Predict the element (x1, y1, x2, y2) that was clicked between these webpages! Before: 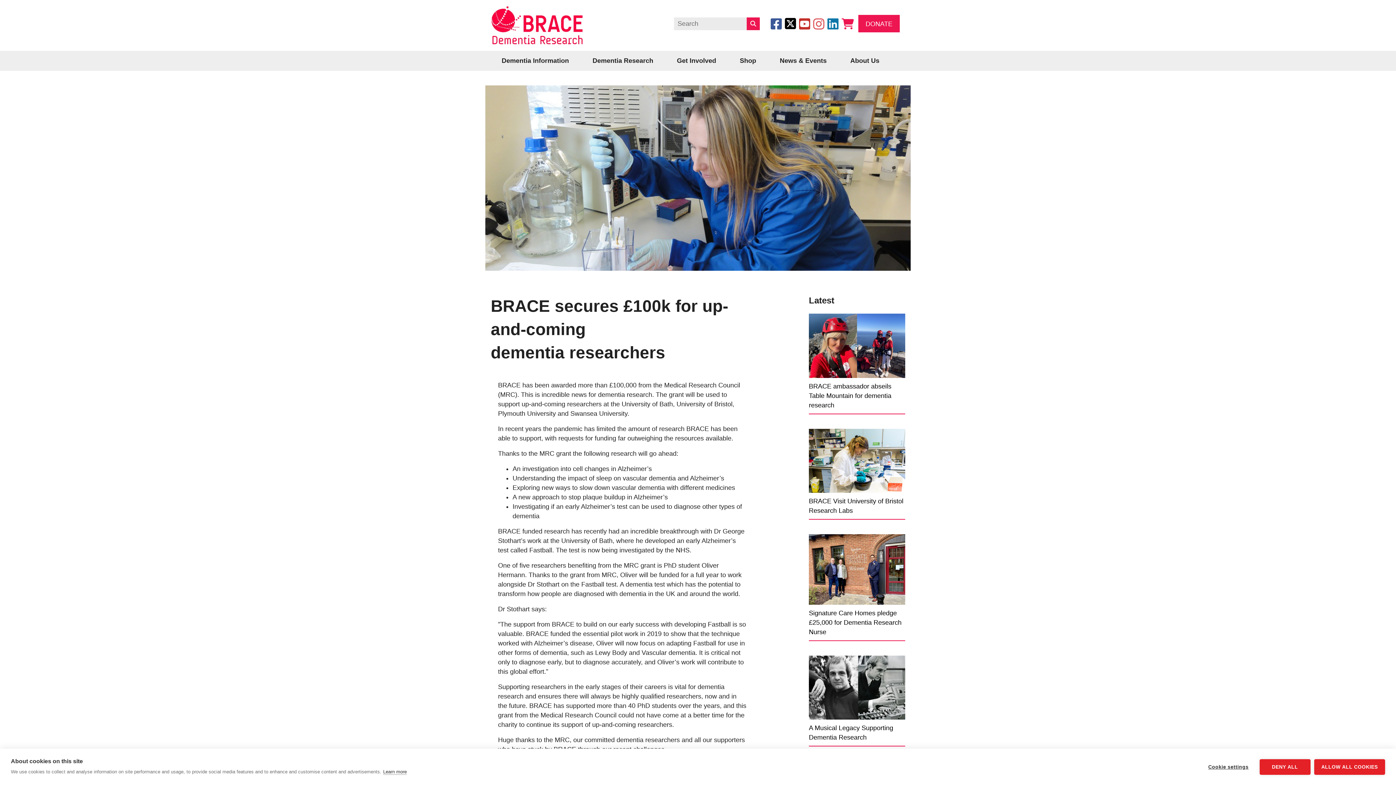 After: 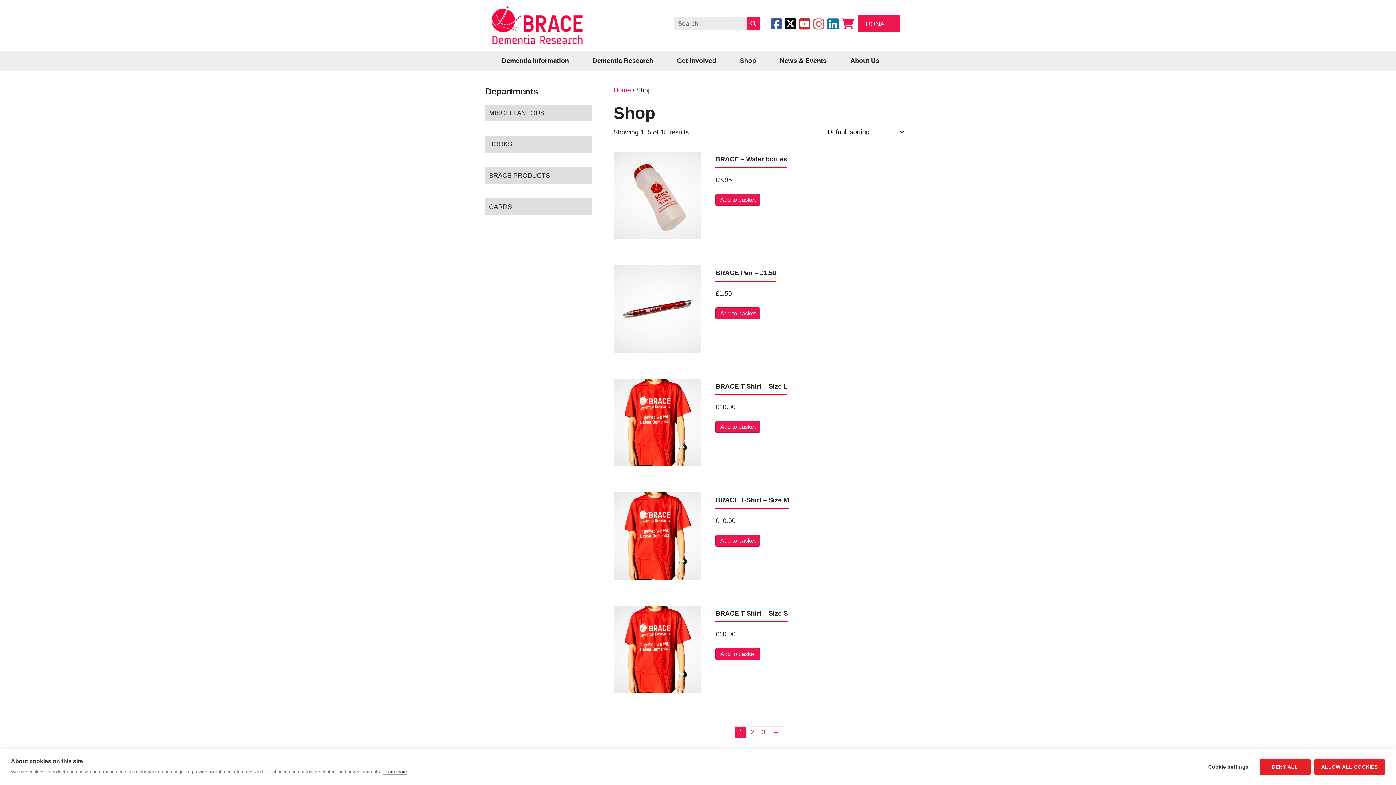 Action: bbox: (729, 50, 767, 70) label: Shop